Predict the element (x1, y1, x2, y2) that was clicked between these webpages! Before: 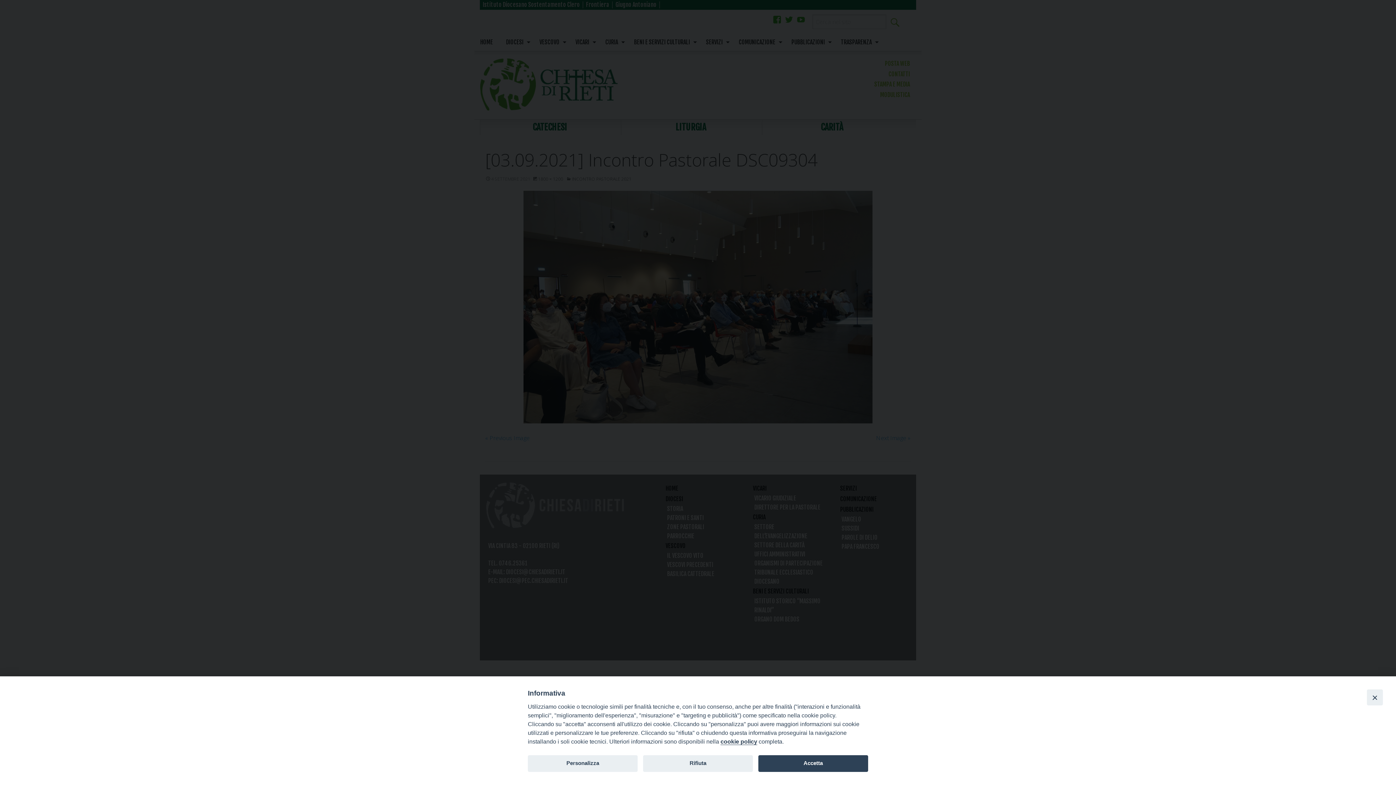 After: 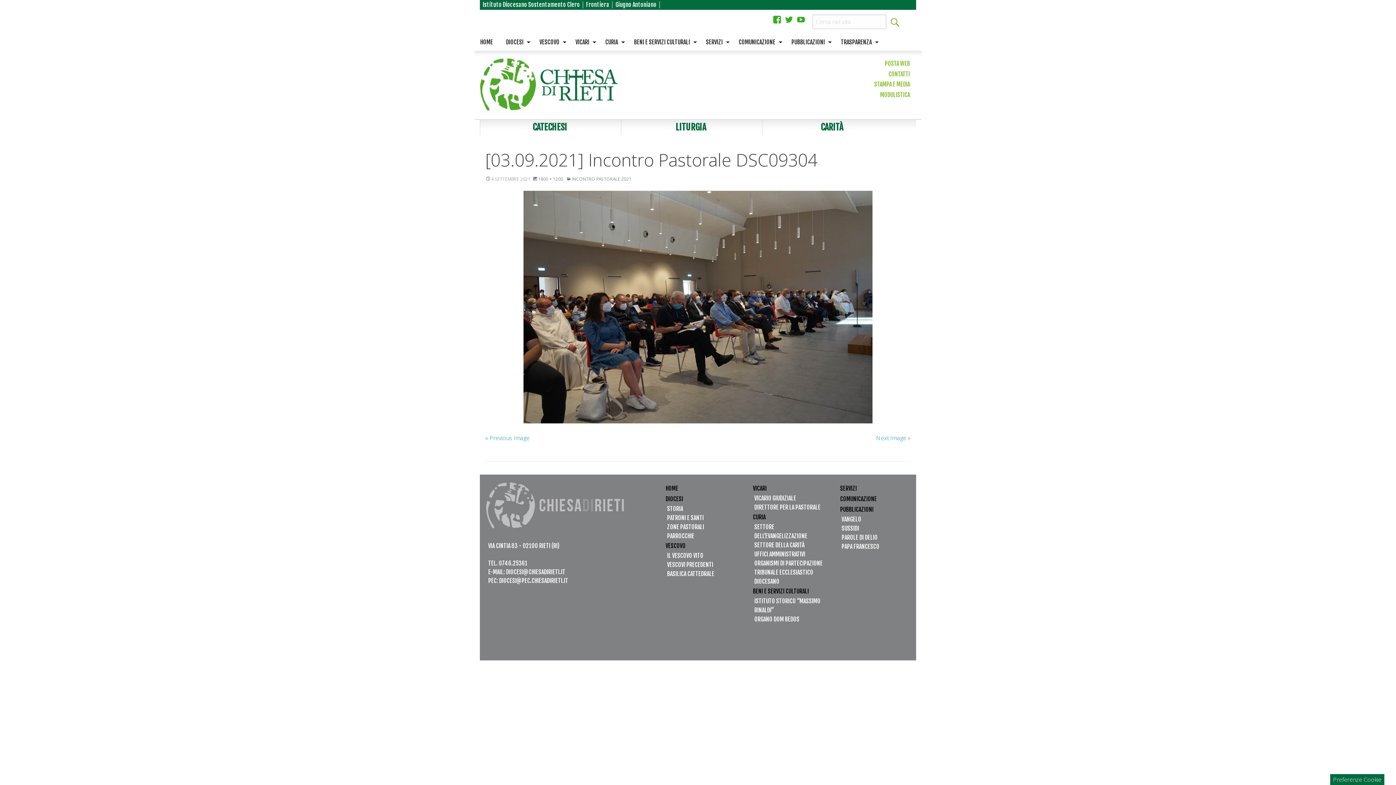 Action: label: Rifiuta bbox: (643, 755, 753, 772)